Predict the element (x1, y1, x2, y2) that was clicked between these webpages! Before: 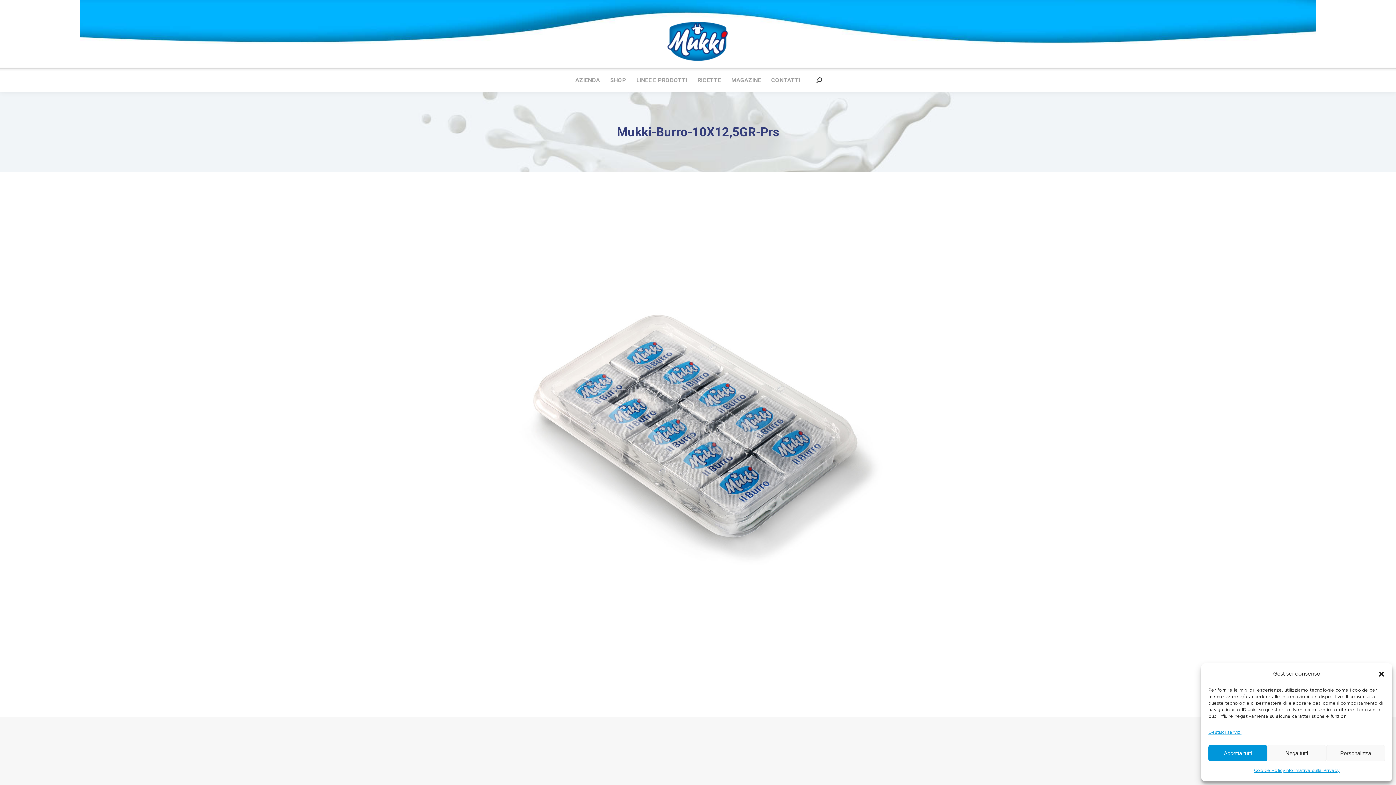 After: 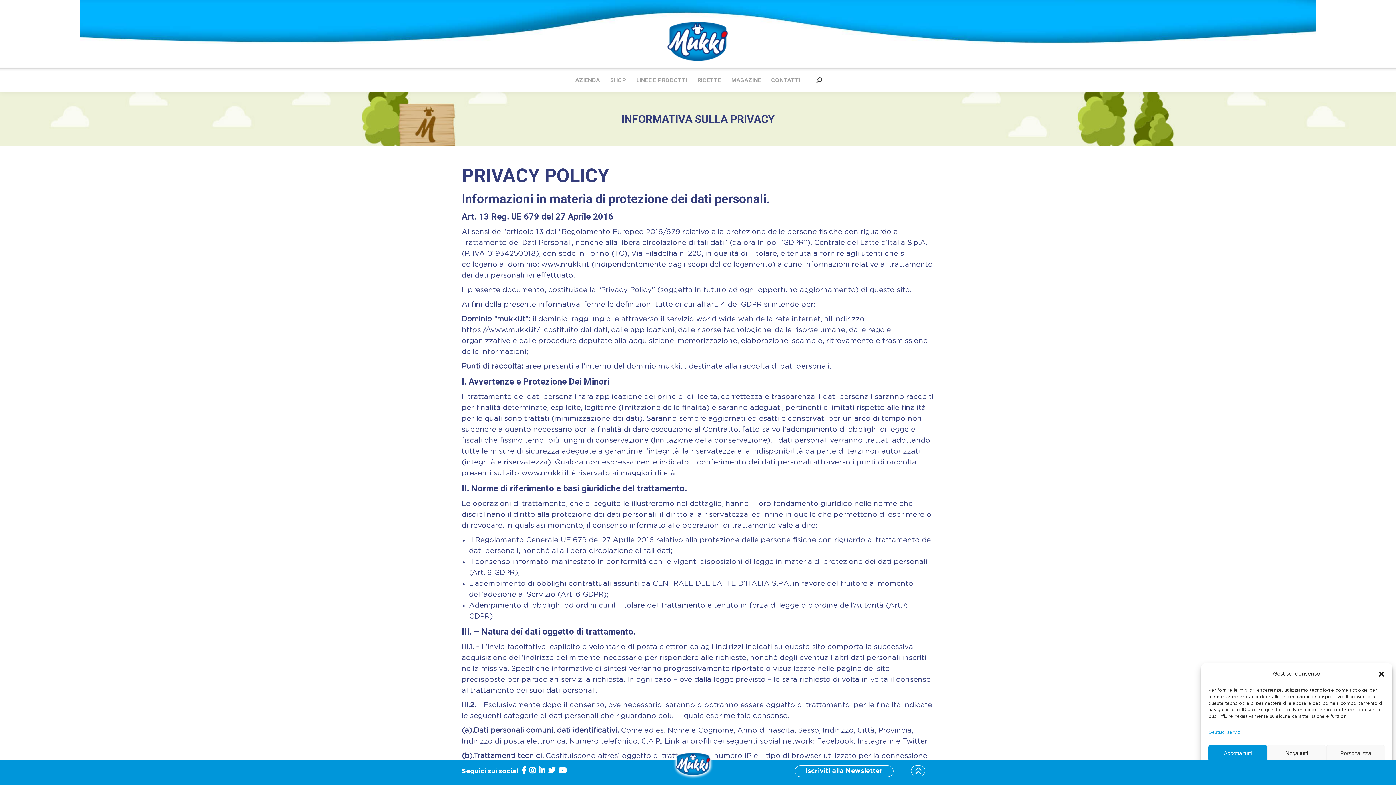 Action: label: Informativa sulla Privacy bbox: (1285, 765, 1339, 776)